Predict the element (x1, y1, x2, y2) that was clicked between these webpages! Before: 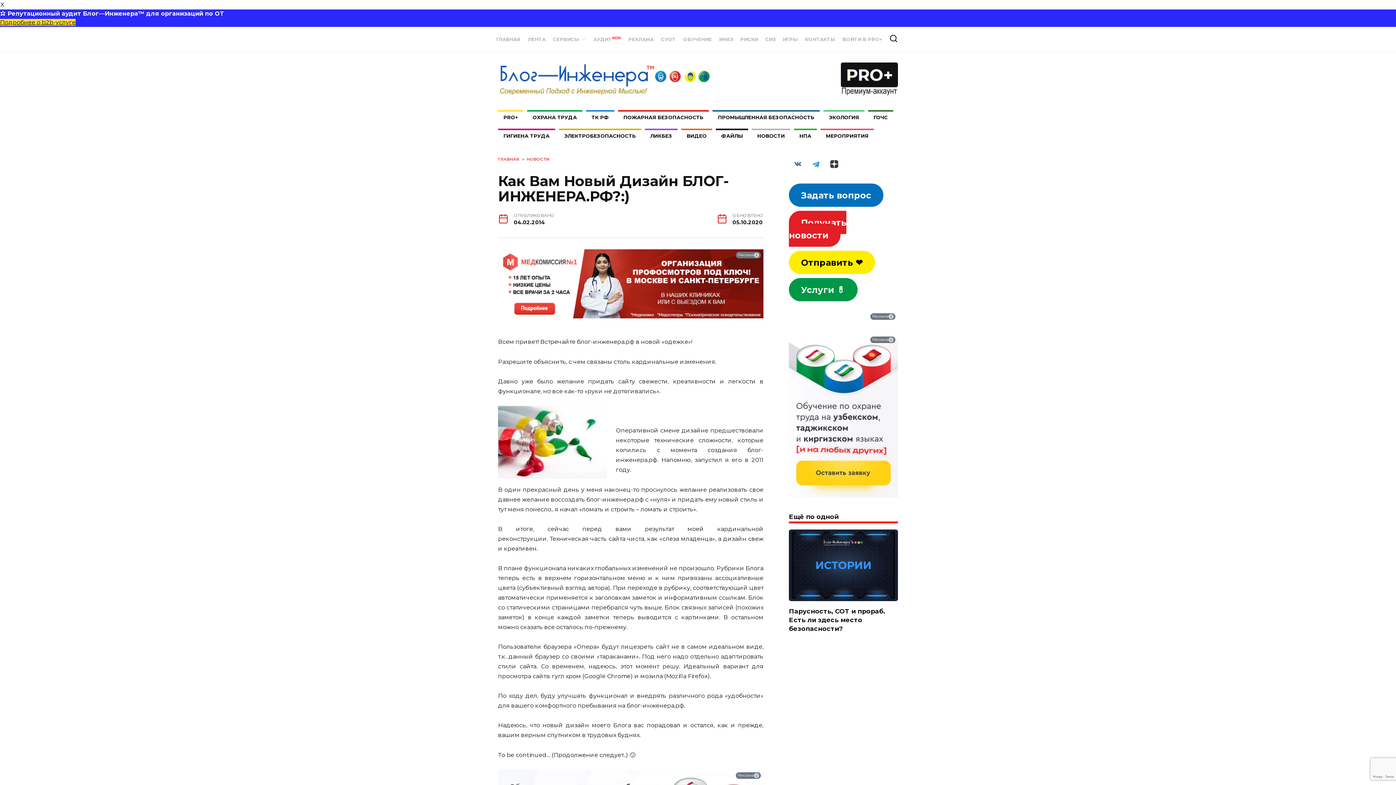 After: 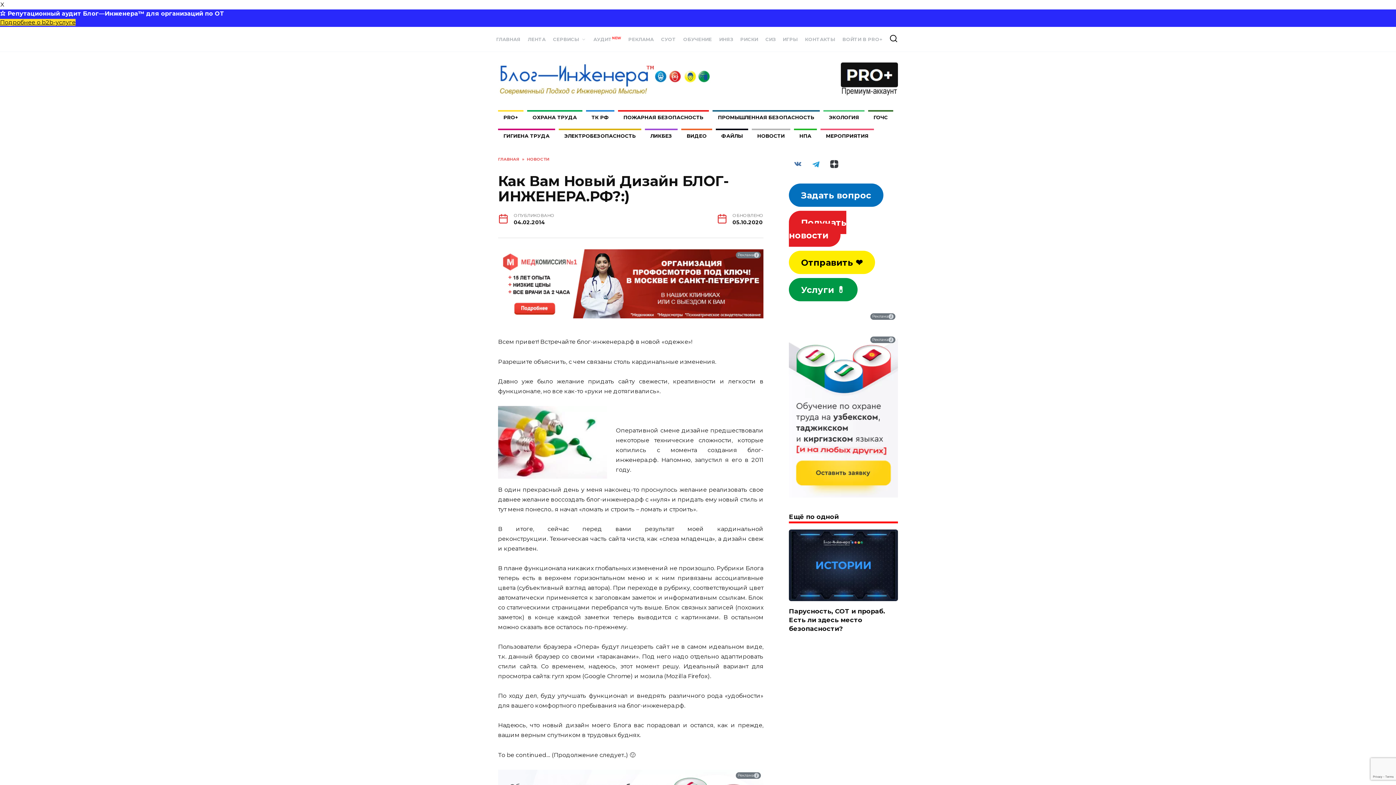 Action: bbox: (498, 249, 763, 318)